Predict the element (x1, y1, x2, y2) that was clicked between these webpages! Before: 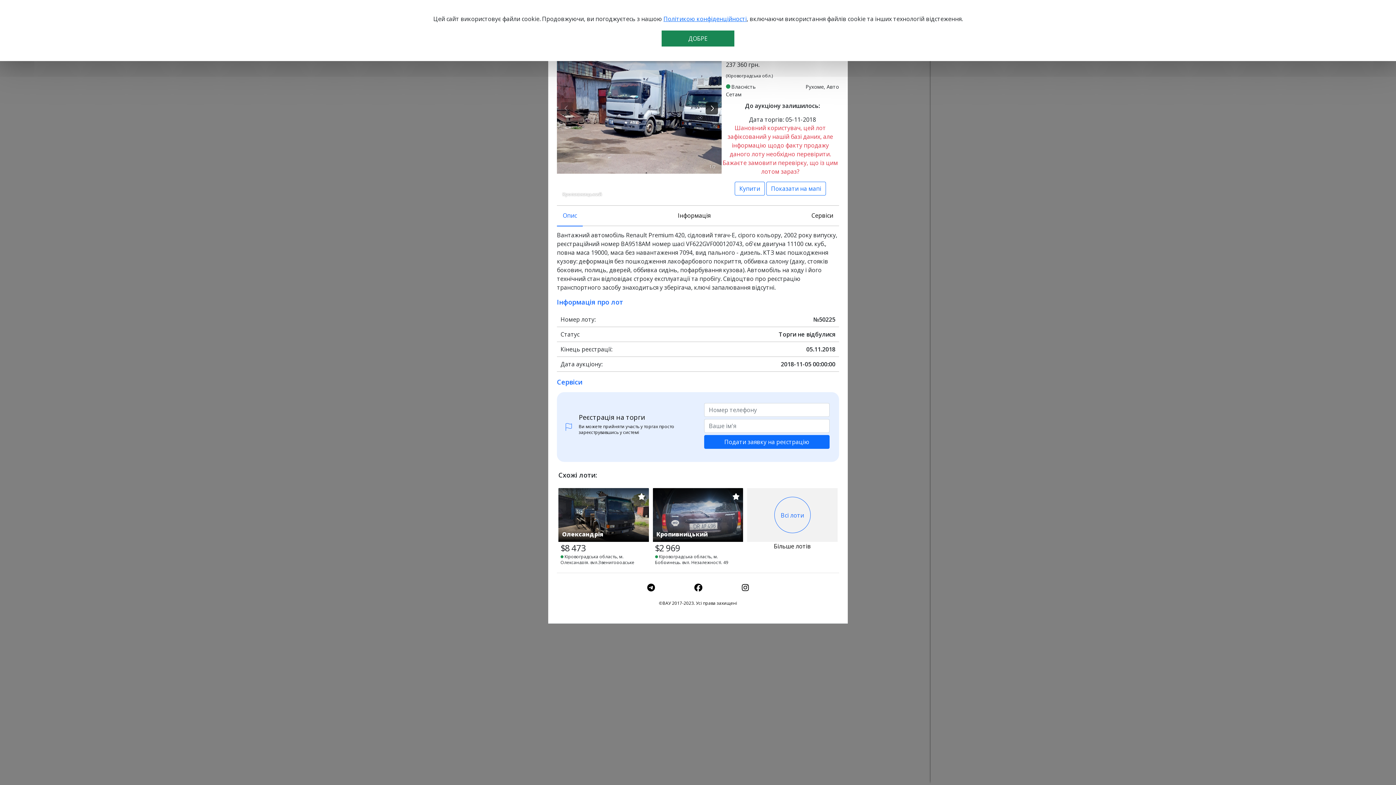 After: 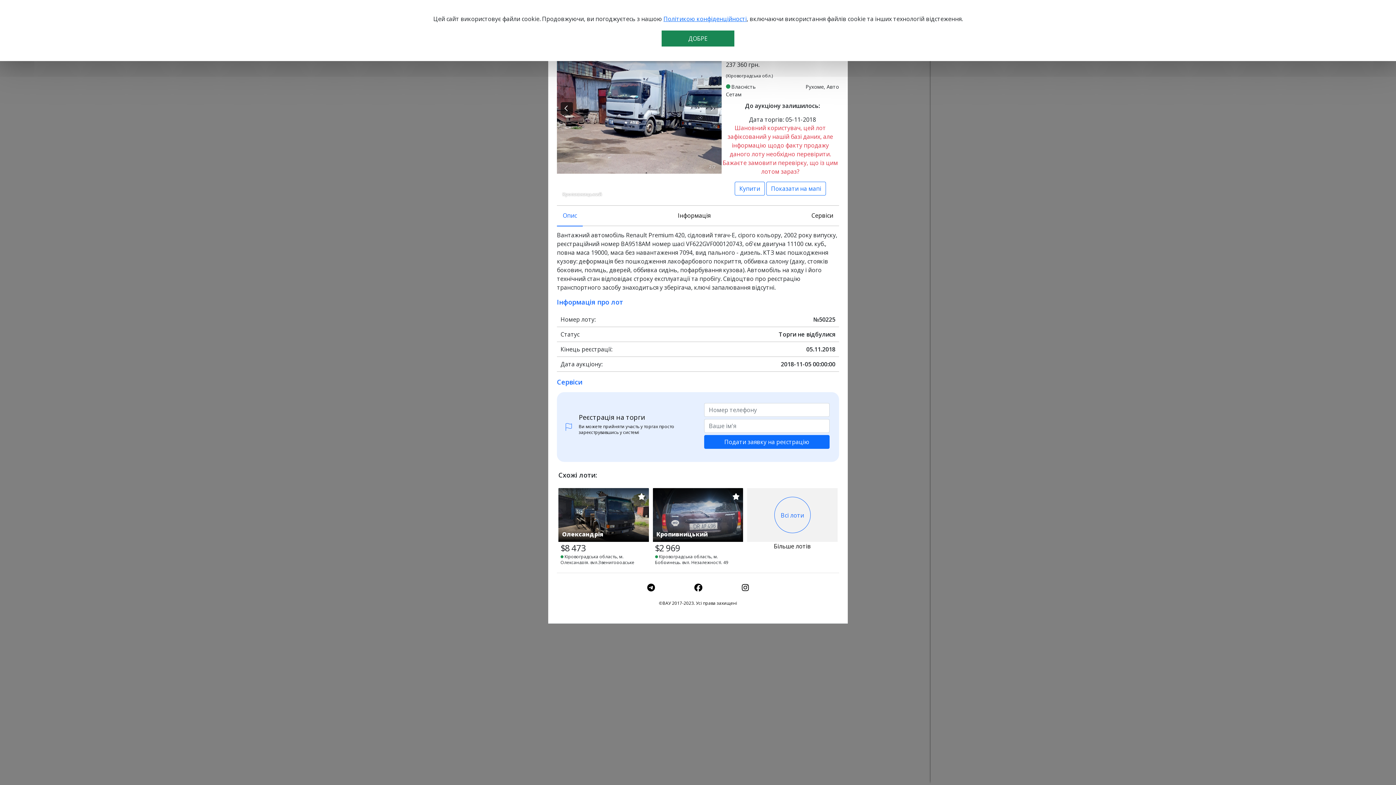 Action: label: Next slide bbox: (705, 102, 718, 114)